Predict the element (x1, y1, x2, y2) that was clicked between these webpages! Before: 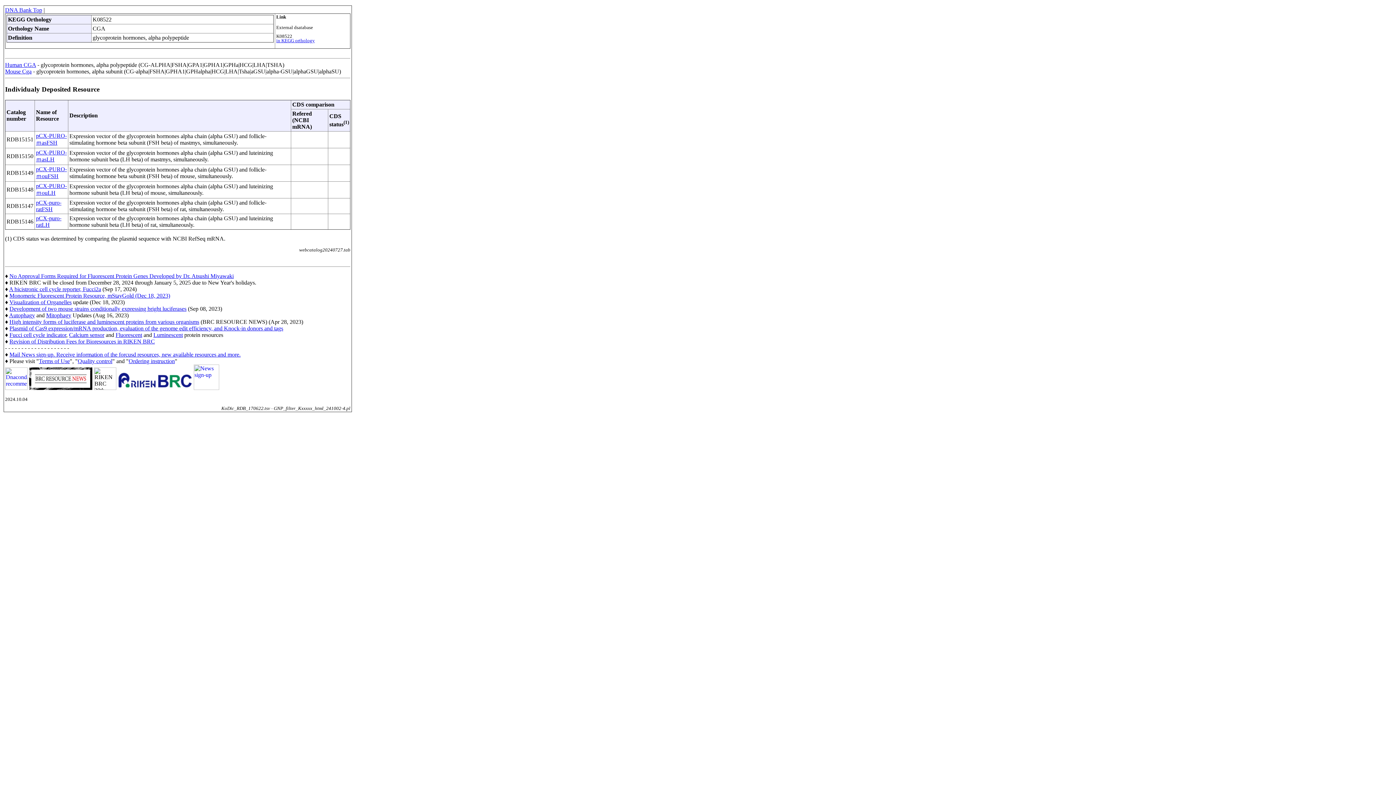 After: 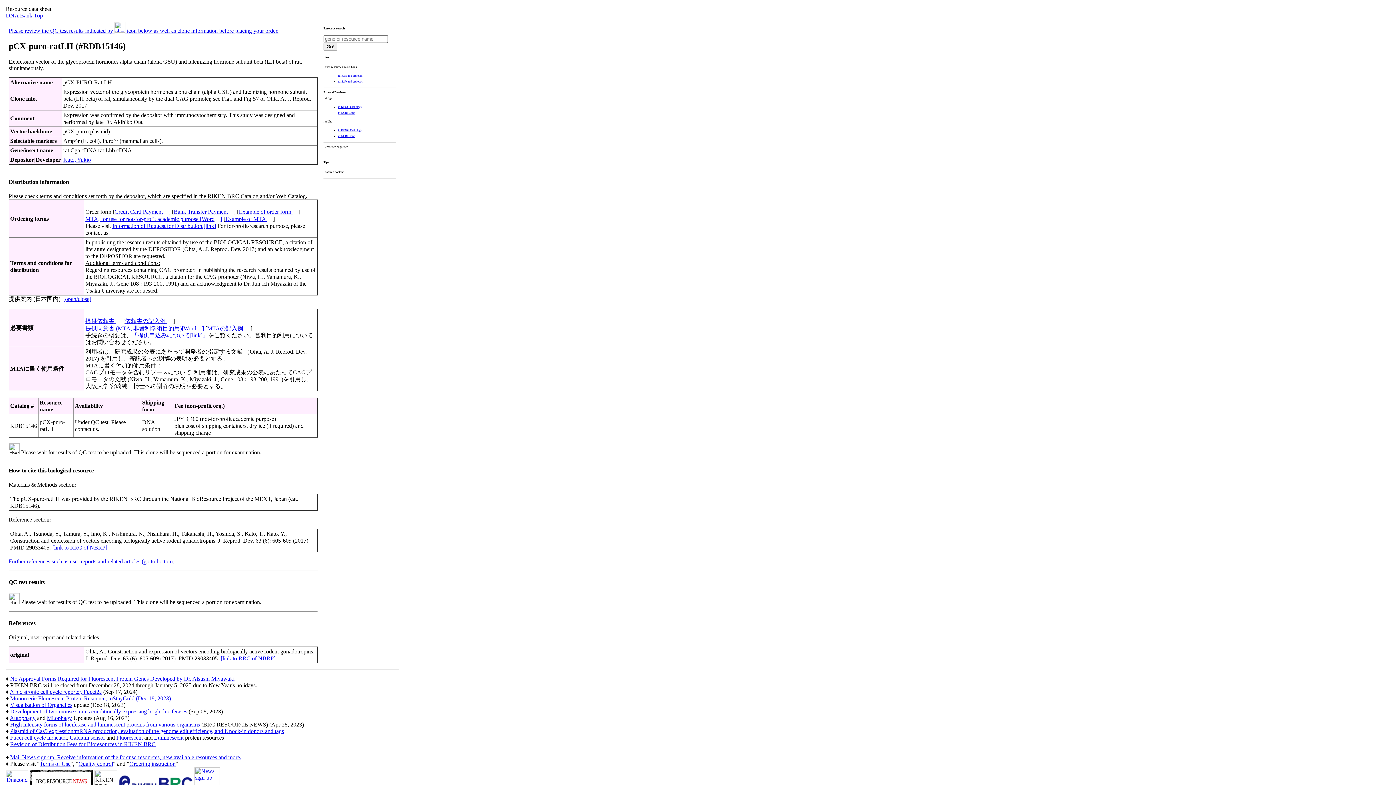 Action: bbox: (36, 215, 61, 228) label: pCX-puro-ratLH